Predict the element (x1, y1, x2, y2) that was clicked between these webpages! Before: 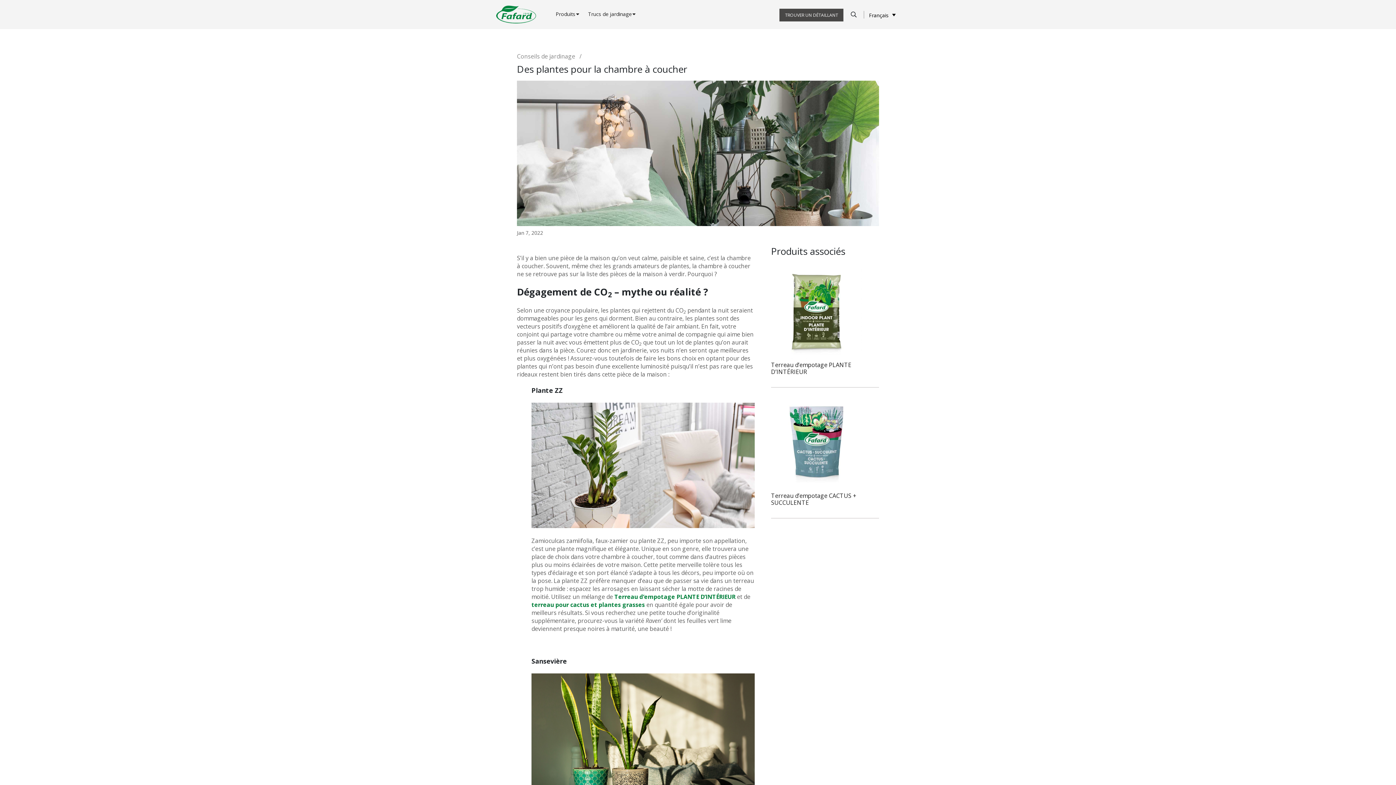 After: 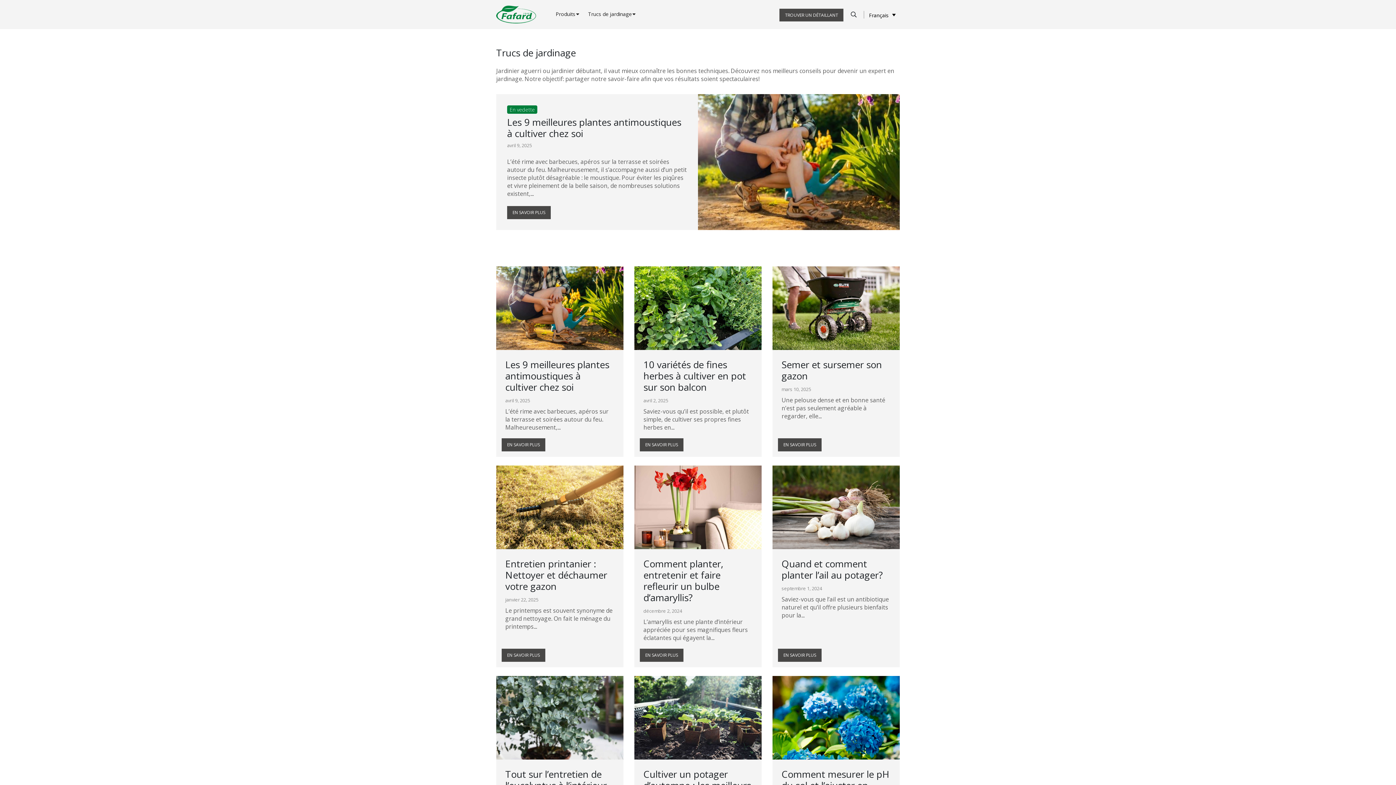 Action: label: Trucs de jardinage bbox: (588, 10, 635, 33)